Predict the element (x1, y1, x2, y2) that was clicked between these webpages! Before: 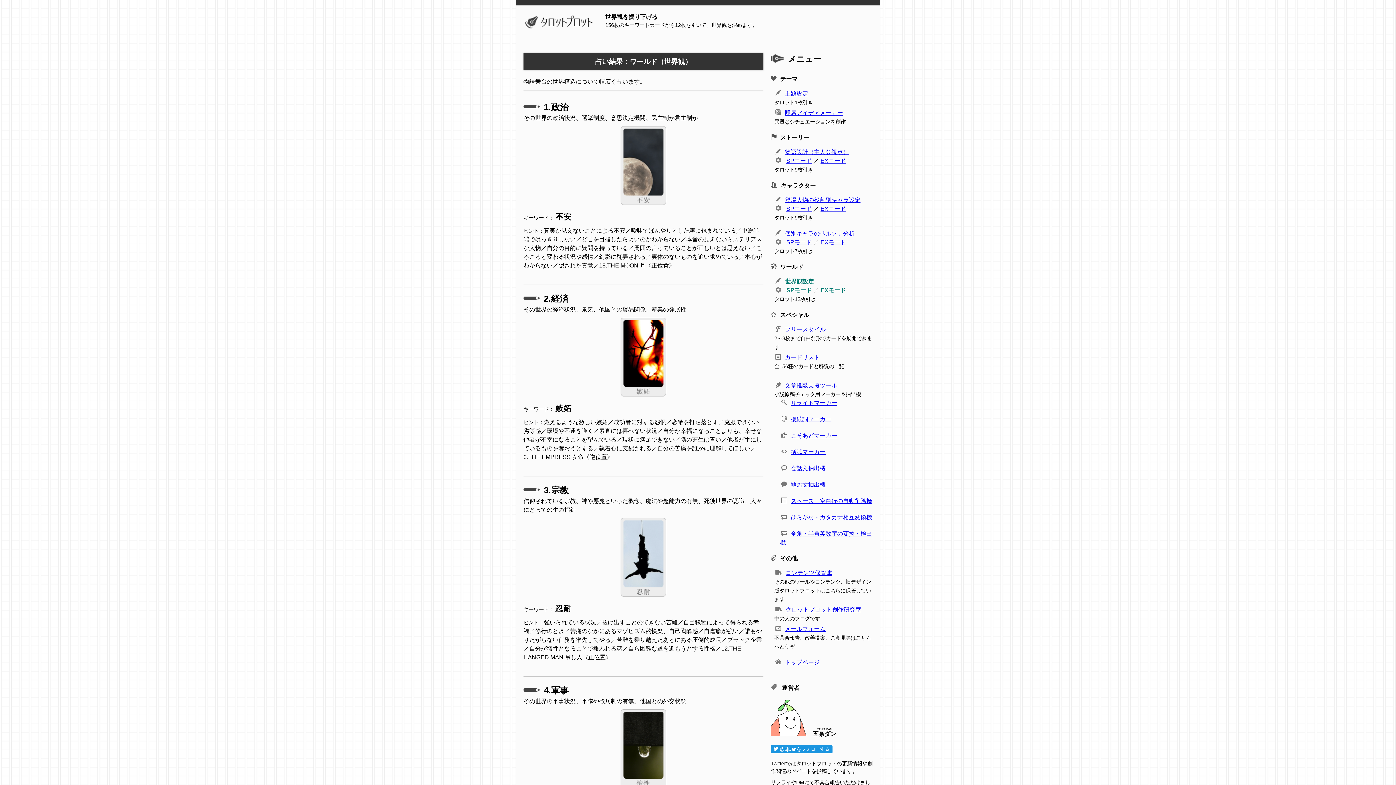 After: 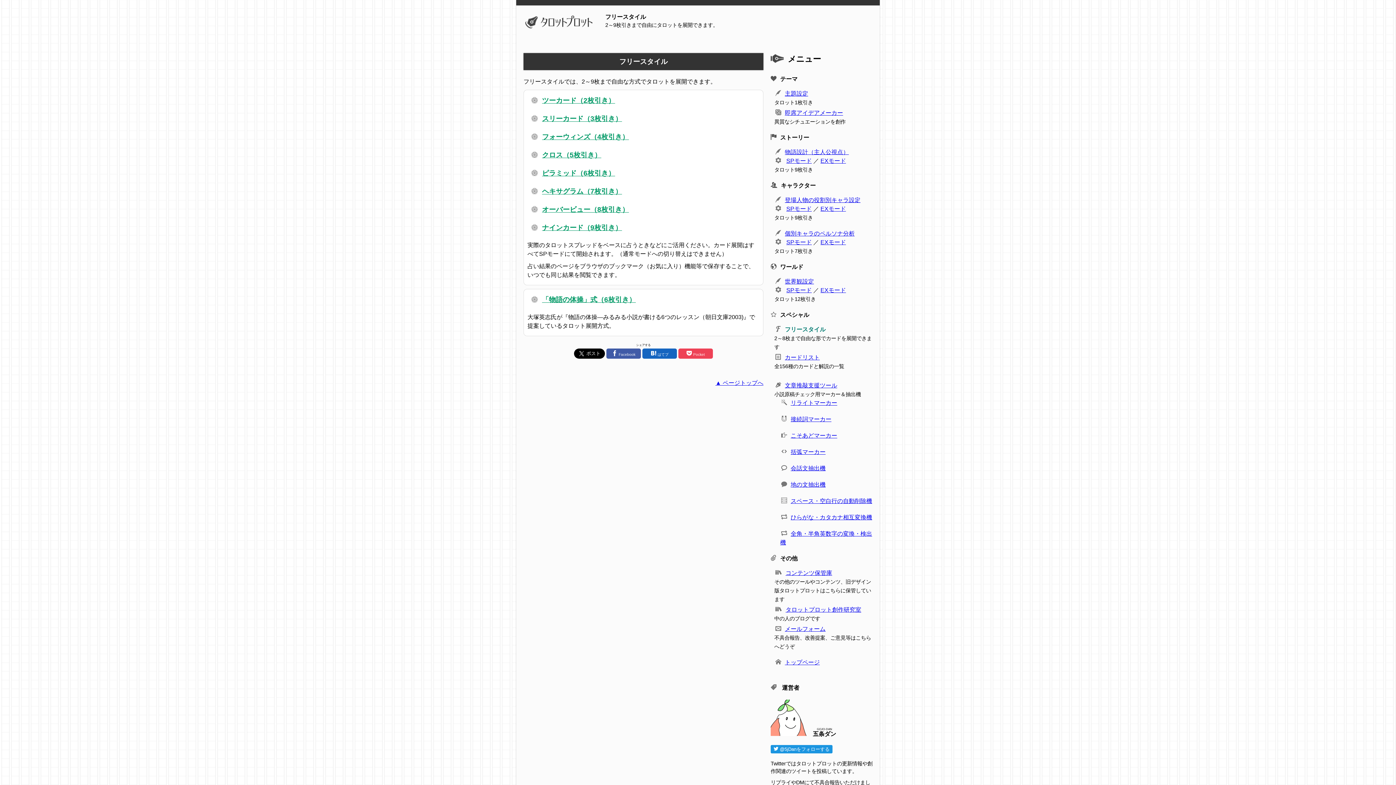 Action: bbox: (785, 326, 825, 332) label: フリースタイル